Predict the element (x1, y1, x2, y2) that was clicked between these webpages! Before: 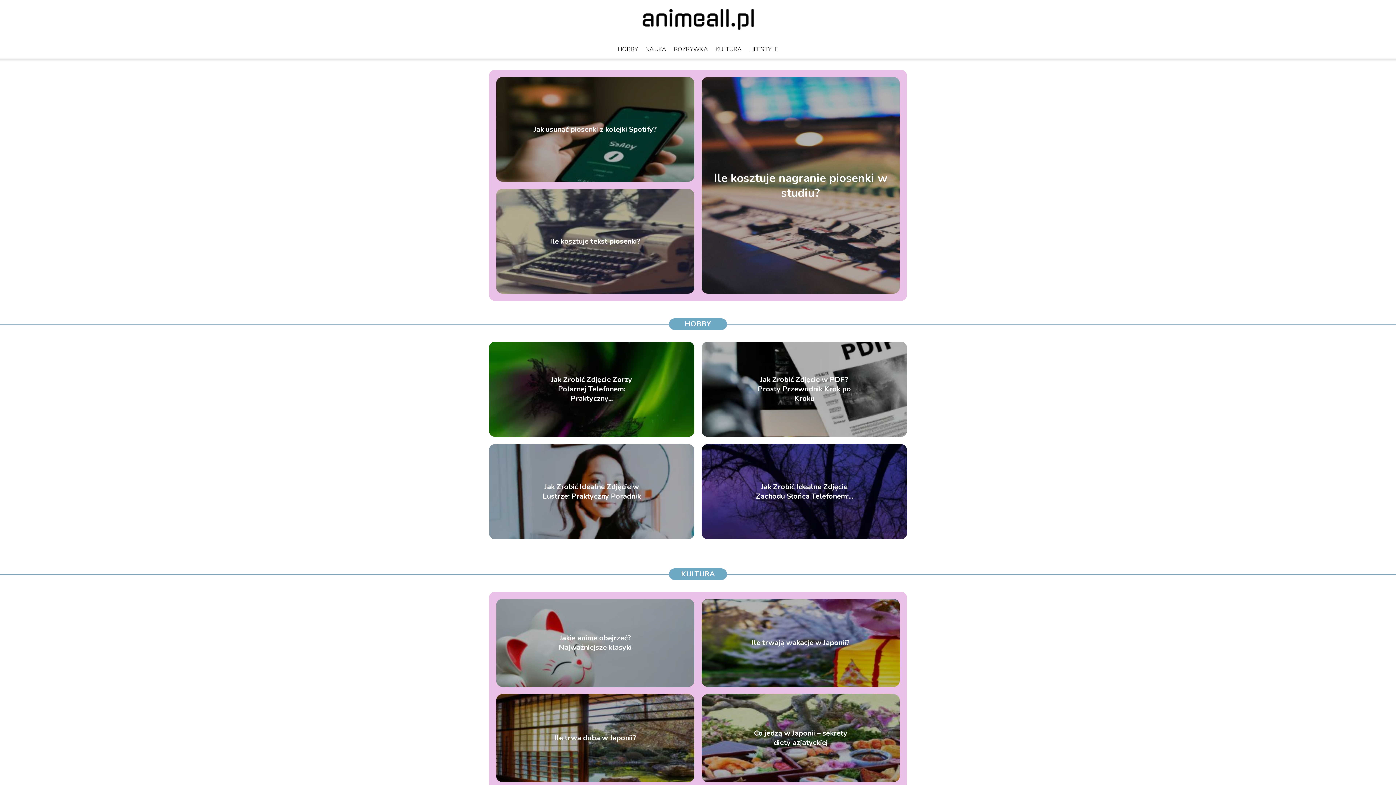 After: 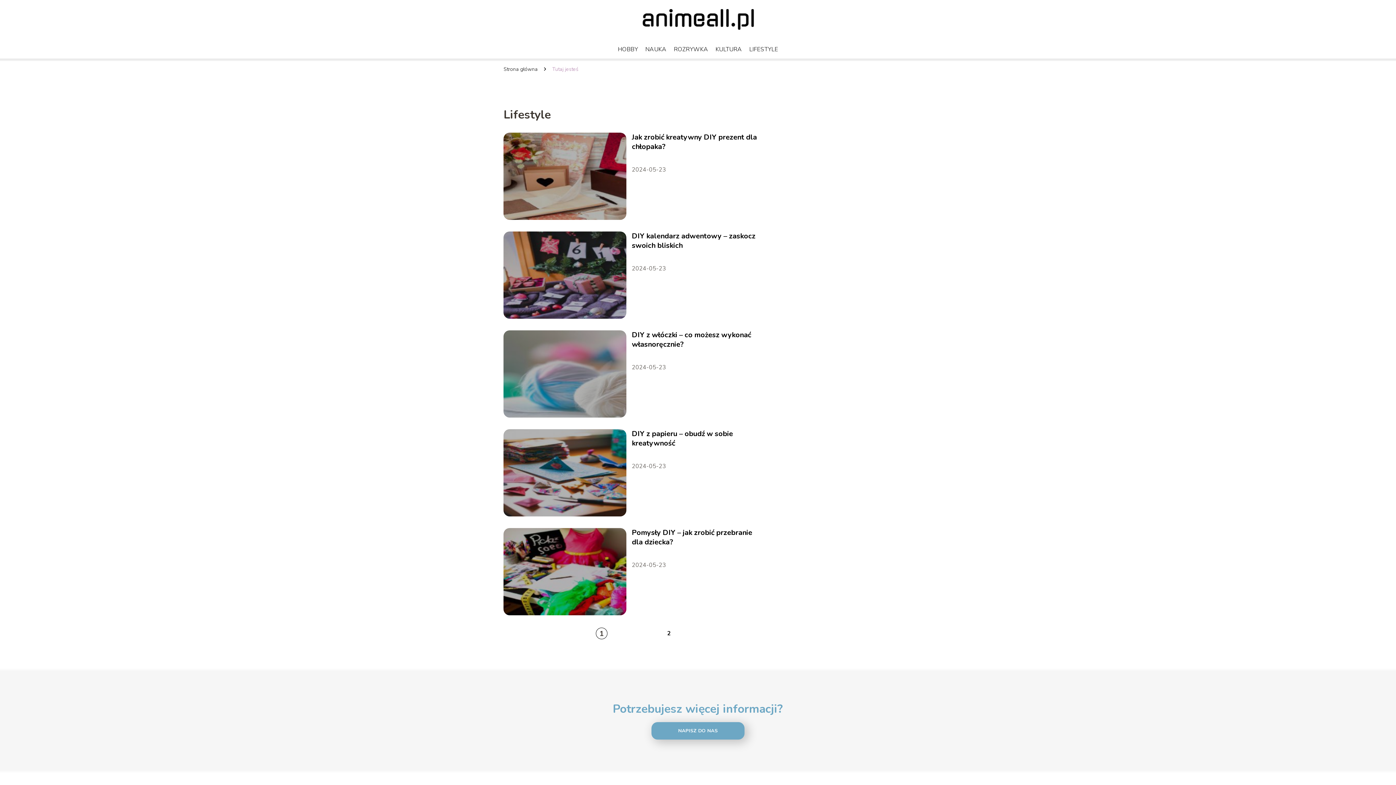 Action: label: LIFESTYLE bbox: (749, 45, 778, 53)